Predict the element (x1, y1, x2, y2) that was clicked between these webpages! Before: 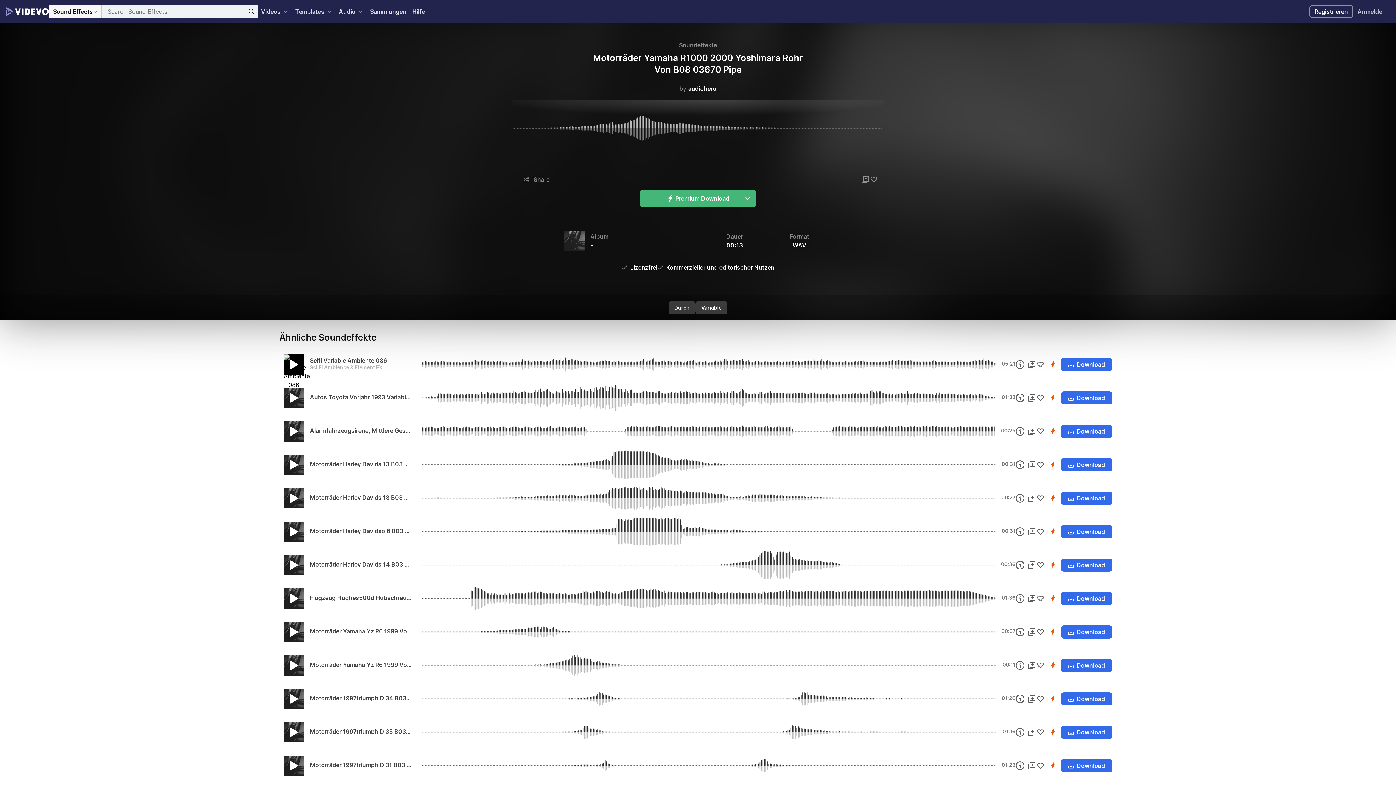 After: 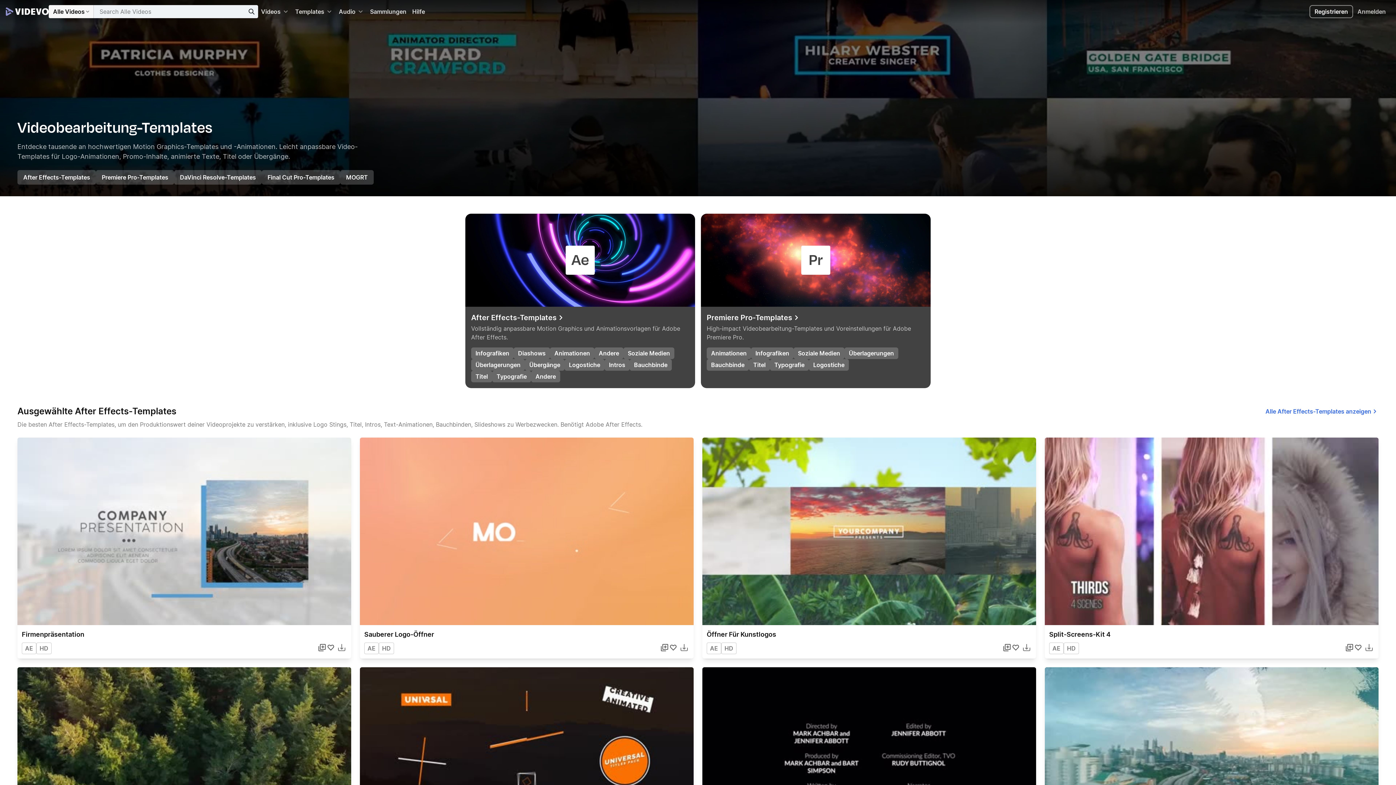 Action: label: Templates bbox: (292, 4, 336, 18)